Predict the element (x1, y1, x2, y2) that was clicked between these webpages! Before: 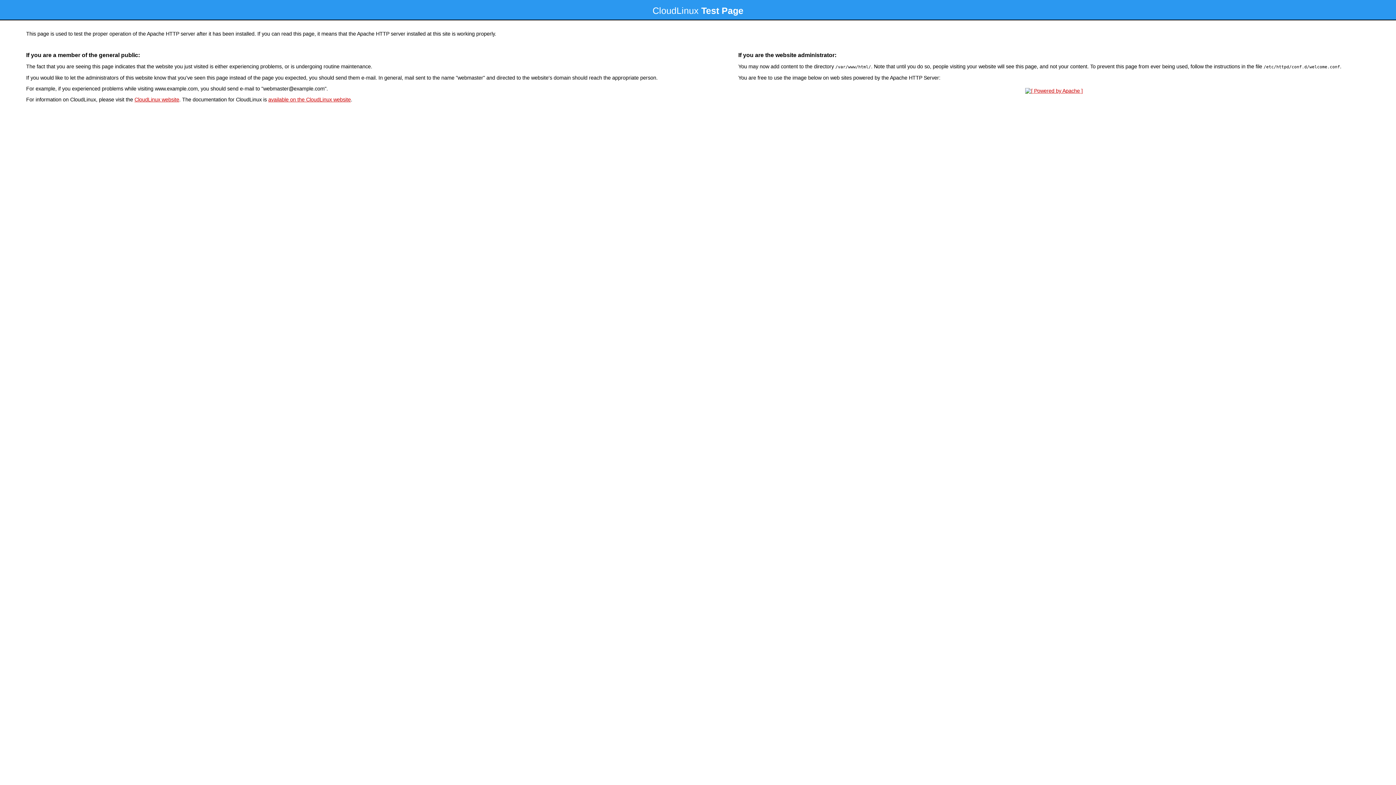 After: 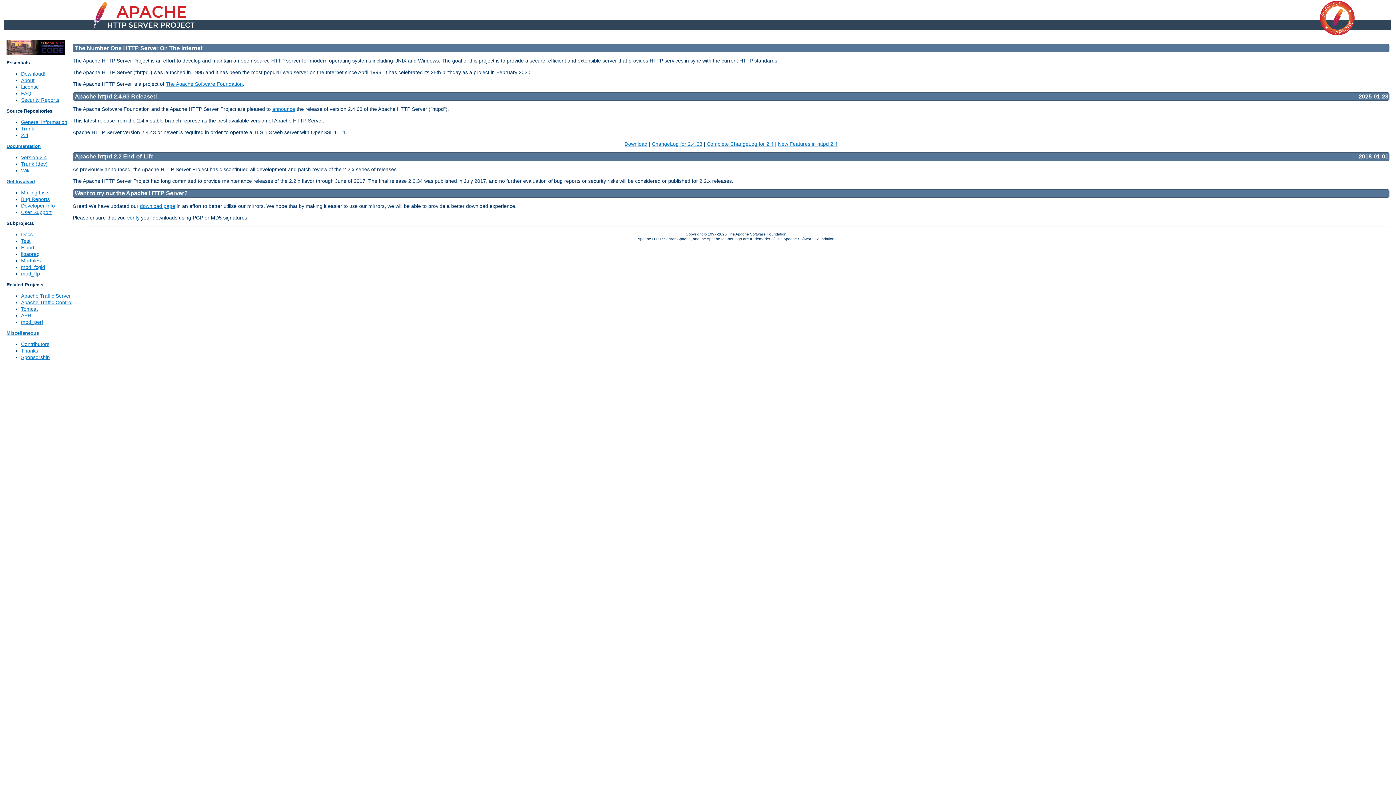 Action: bbox: (1023, 88, 1085, 93)